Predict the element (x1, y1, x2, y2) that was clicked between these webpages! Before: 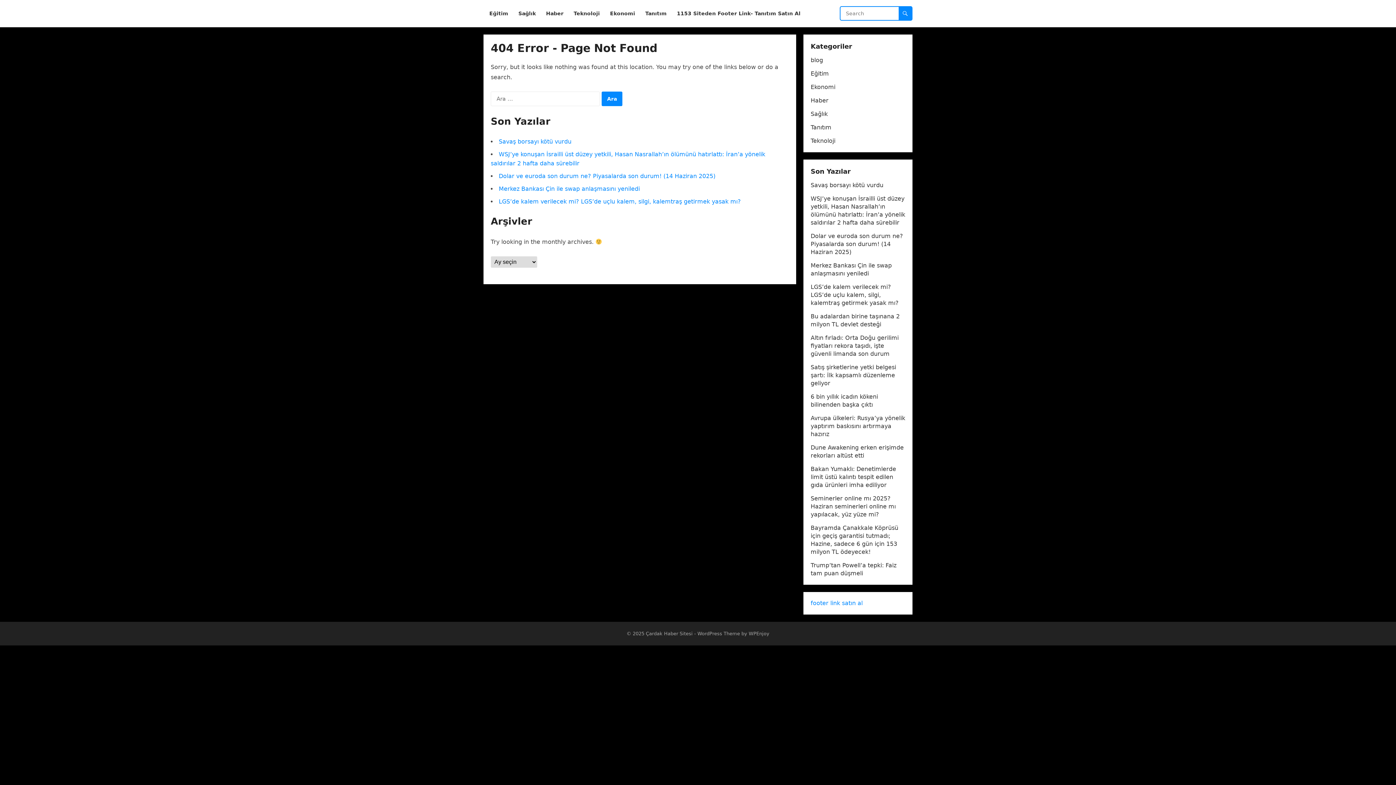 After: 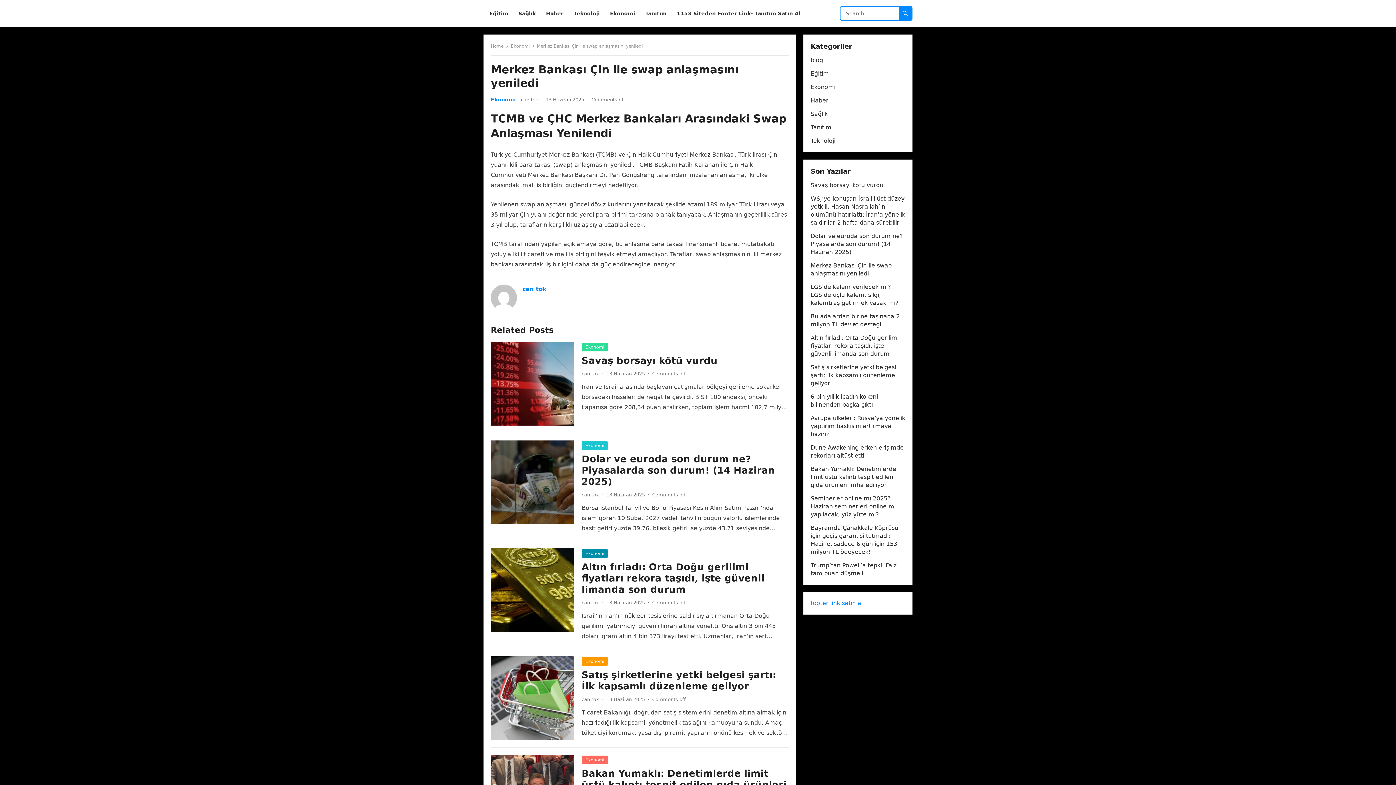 Action: label: Merkez Bankası Çin ile swap anlaşmasını yeniledi bbox: (498, 185, 640, 192)